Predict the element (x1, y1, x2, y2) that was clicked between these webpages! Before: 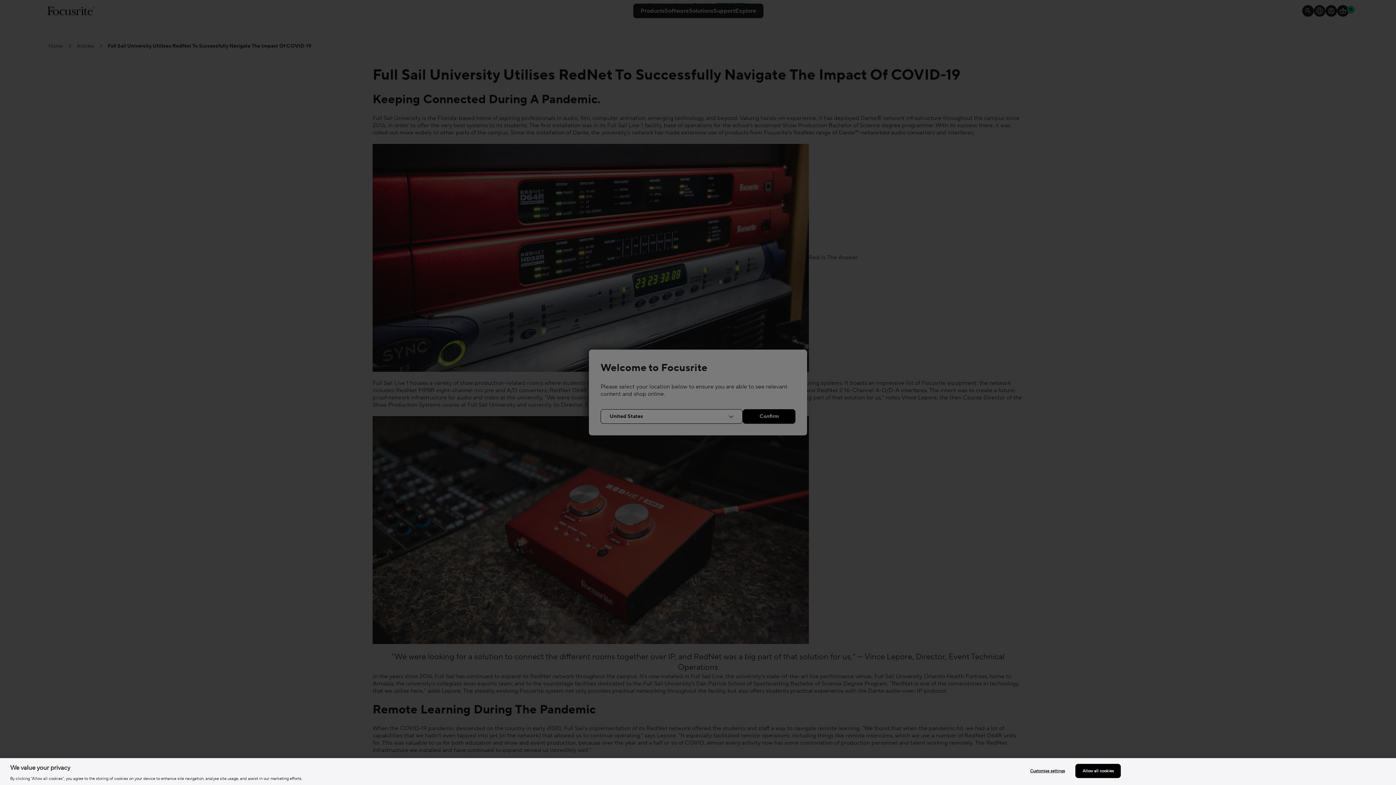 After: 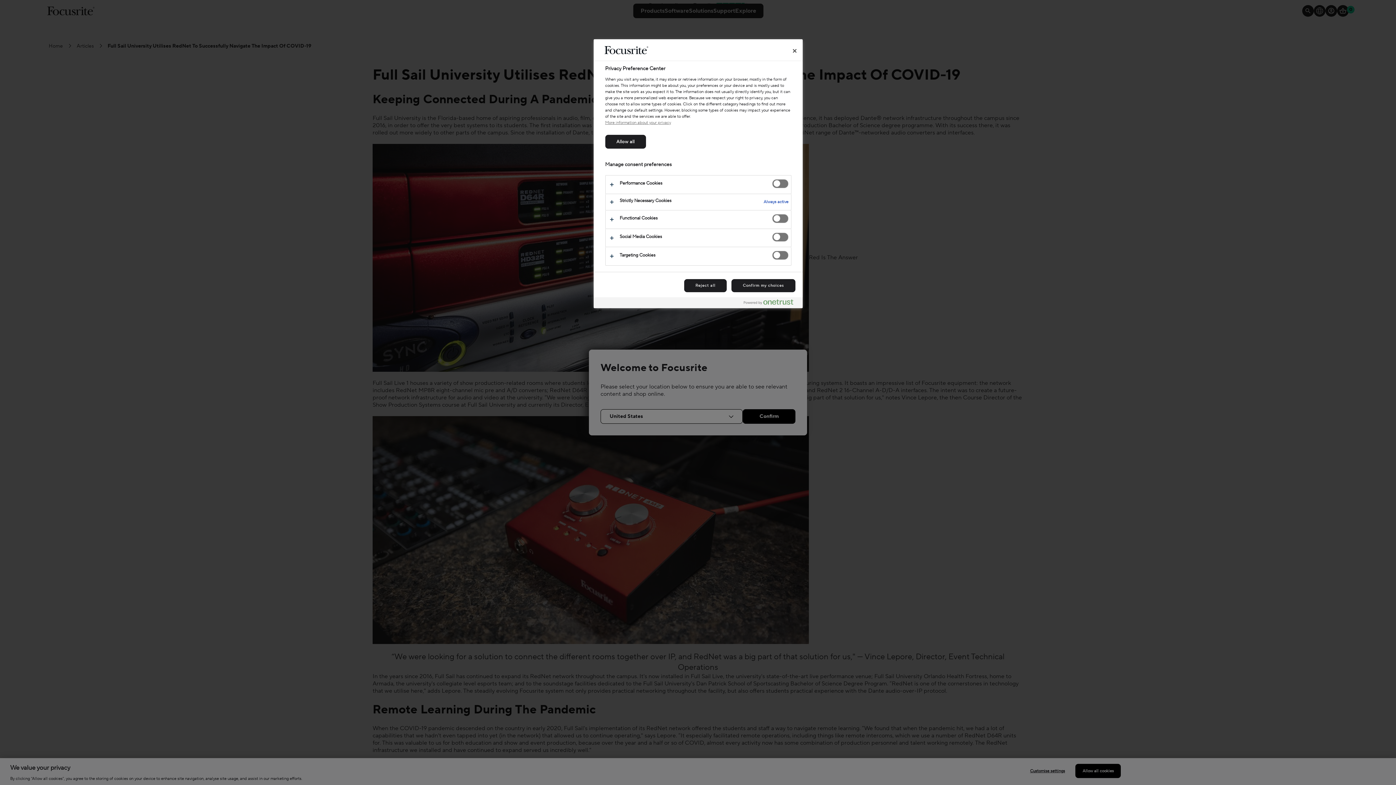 Action: bbox: (1025, 764, 1070, 778) label: Customise settings